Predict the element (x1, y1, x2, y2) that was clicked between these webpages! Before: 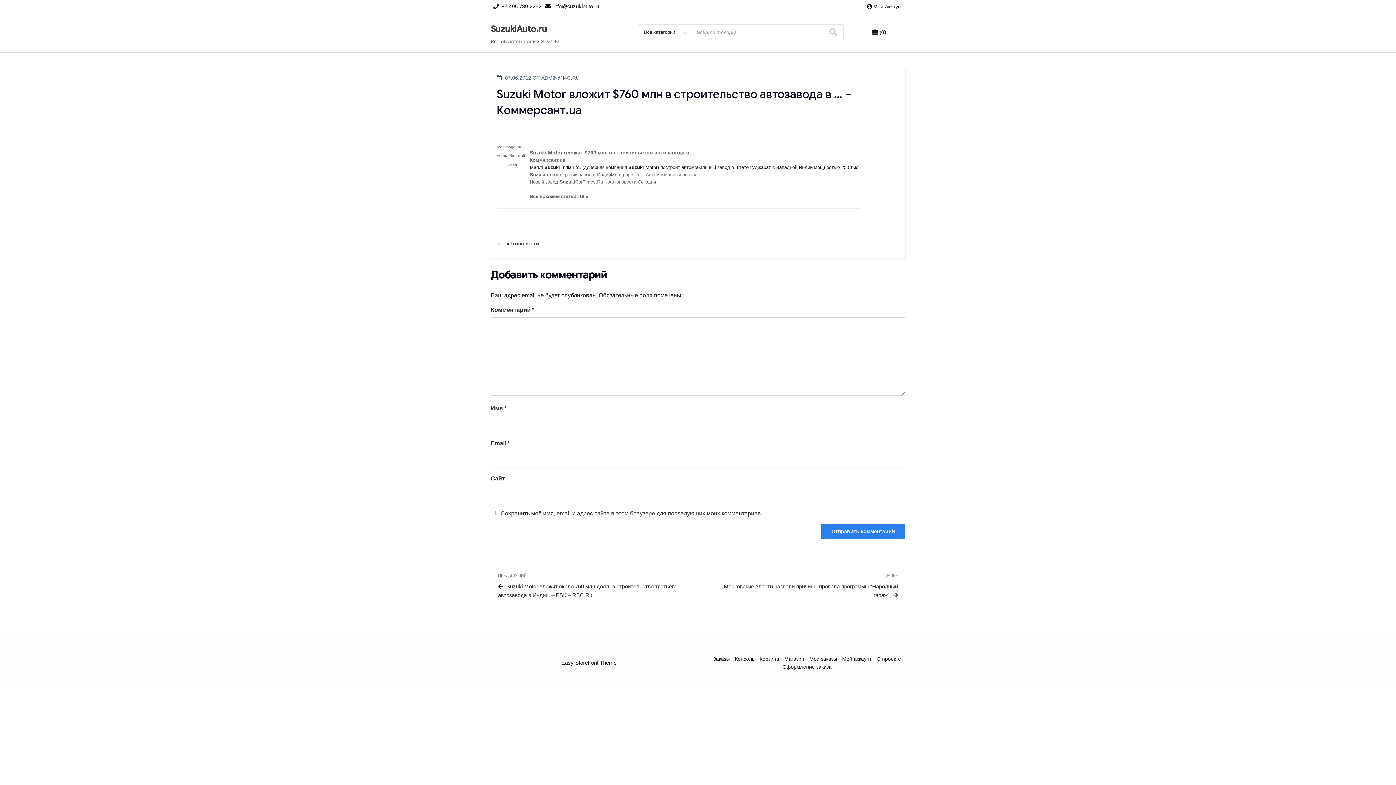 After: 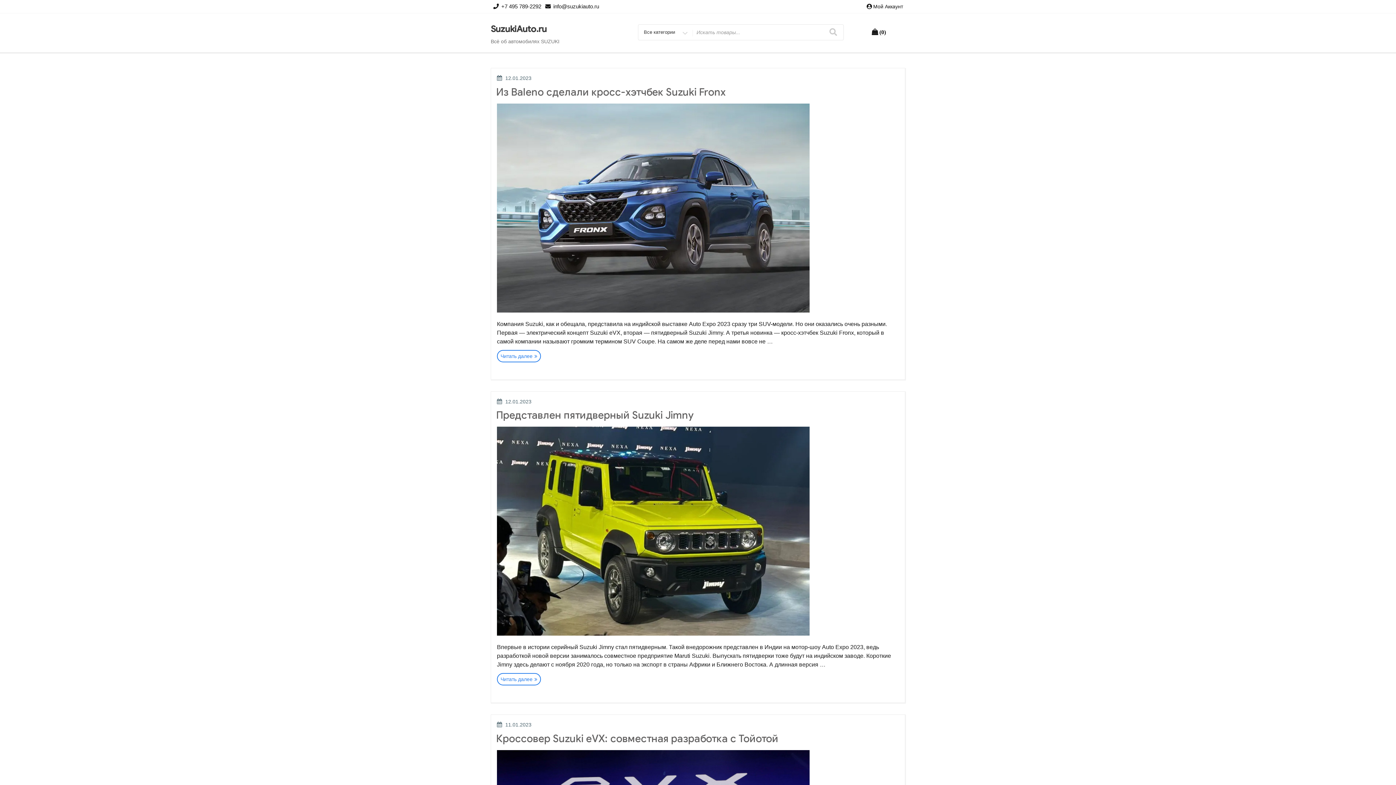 Action: bbox: (506, 241, 539, 246) label: АВТОНОВОСТИ